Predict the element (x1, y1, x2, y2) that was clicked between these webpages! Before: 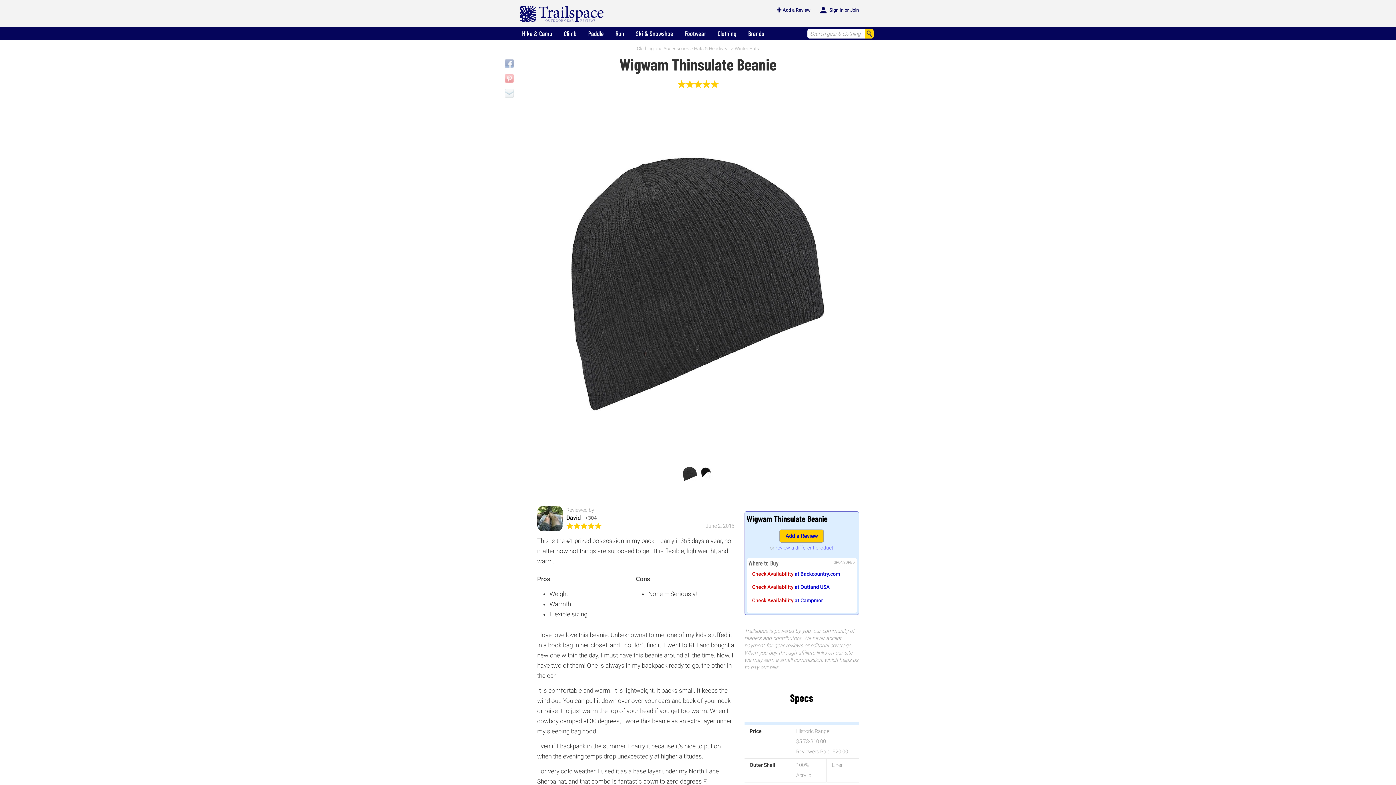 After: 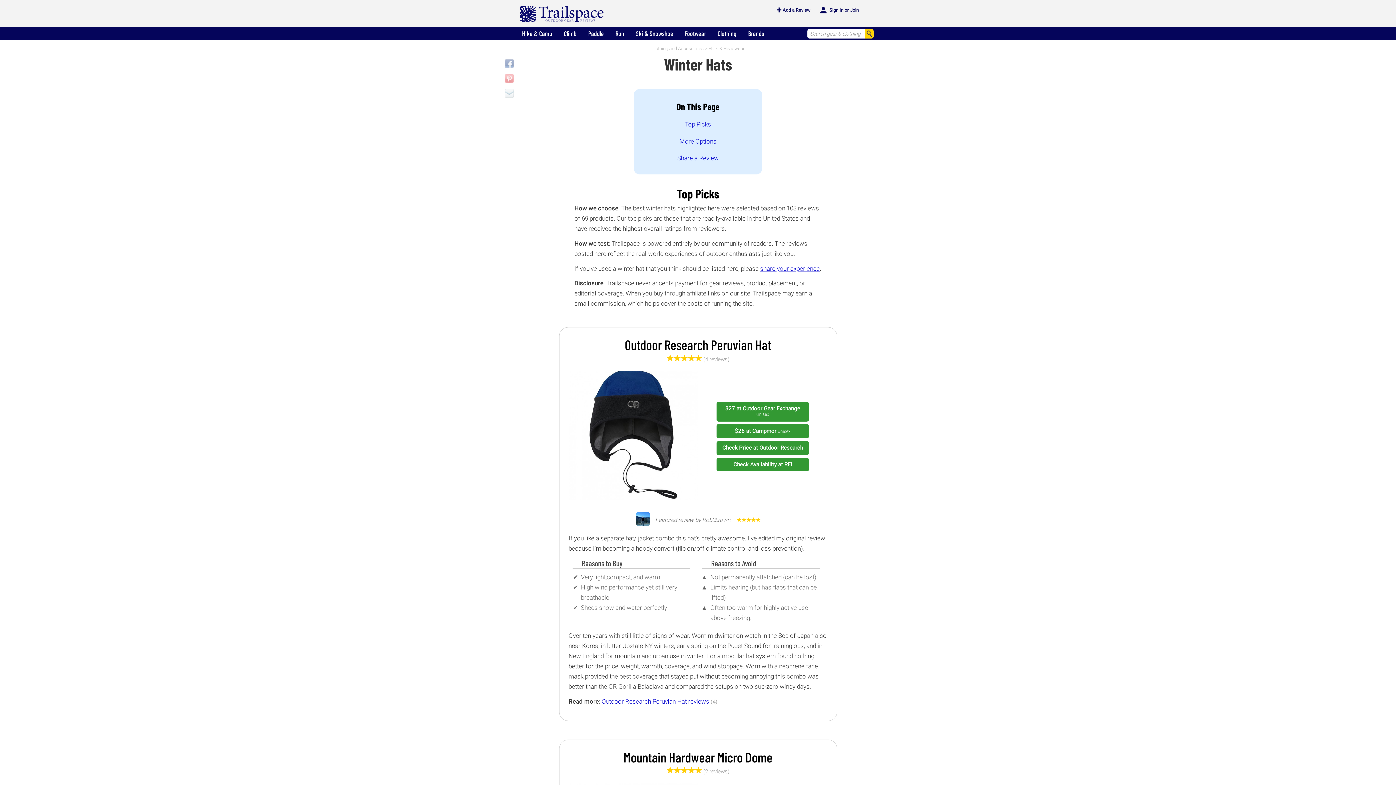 Action: label: Winter Hats bbox: (734, 45, 759, 51)